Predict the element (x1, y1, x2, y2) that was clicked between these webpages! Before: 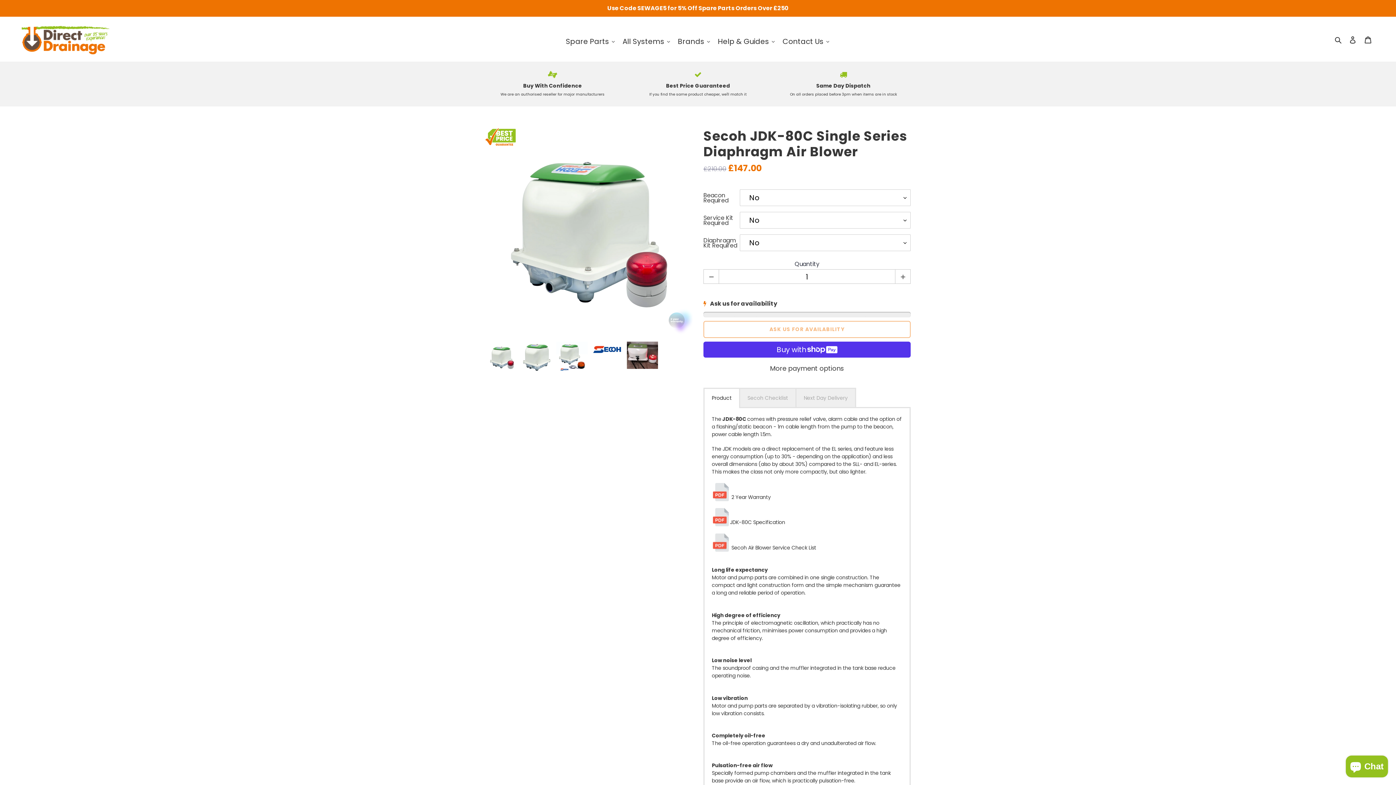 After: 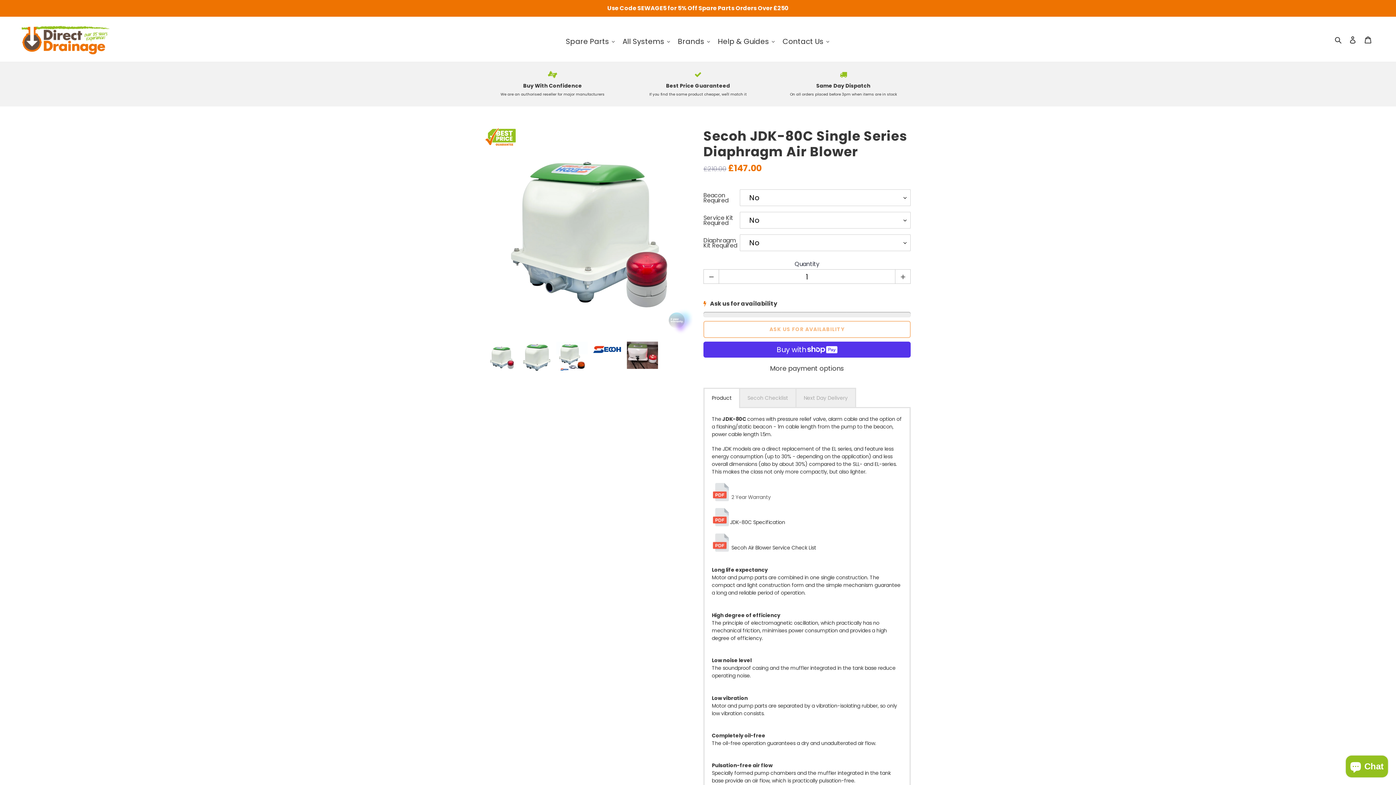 Action: label:  2 Year Warranty bbox: (712, 493, 770, 501)